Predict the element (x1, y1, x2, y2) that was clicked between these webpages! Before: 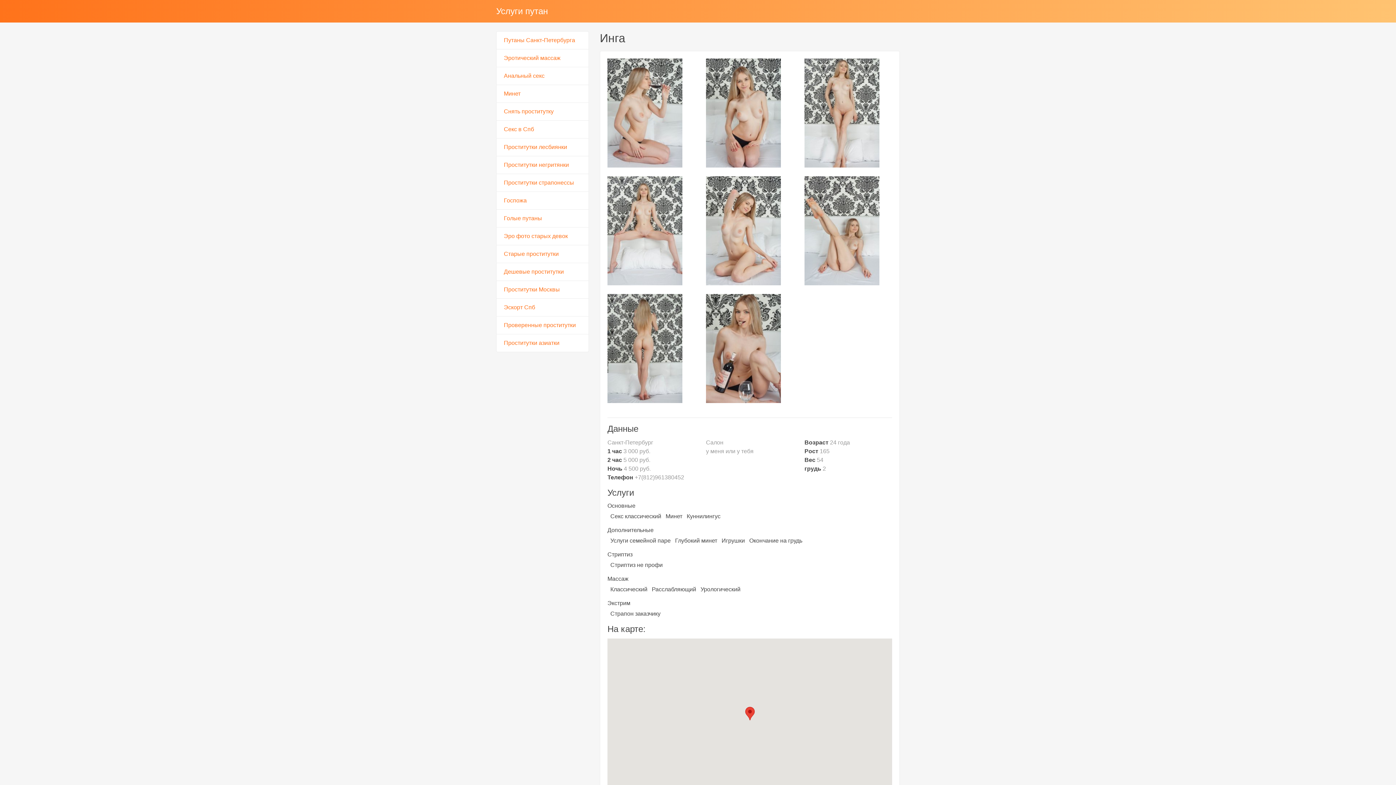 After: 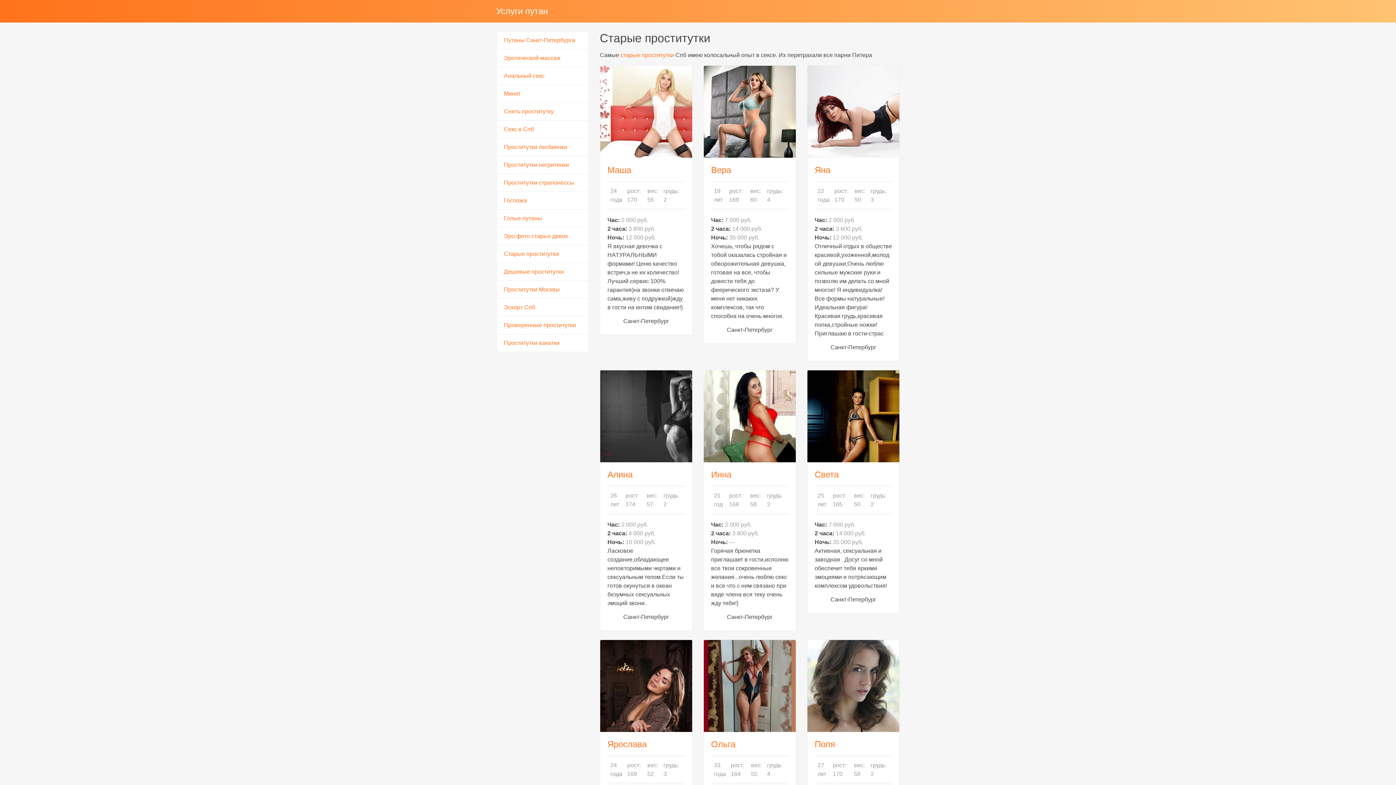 Action: bbox: (496, 245, 589, 263) label: Старые проститутки